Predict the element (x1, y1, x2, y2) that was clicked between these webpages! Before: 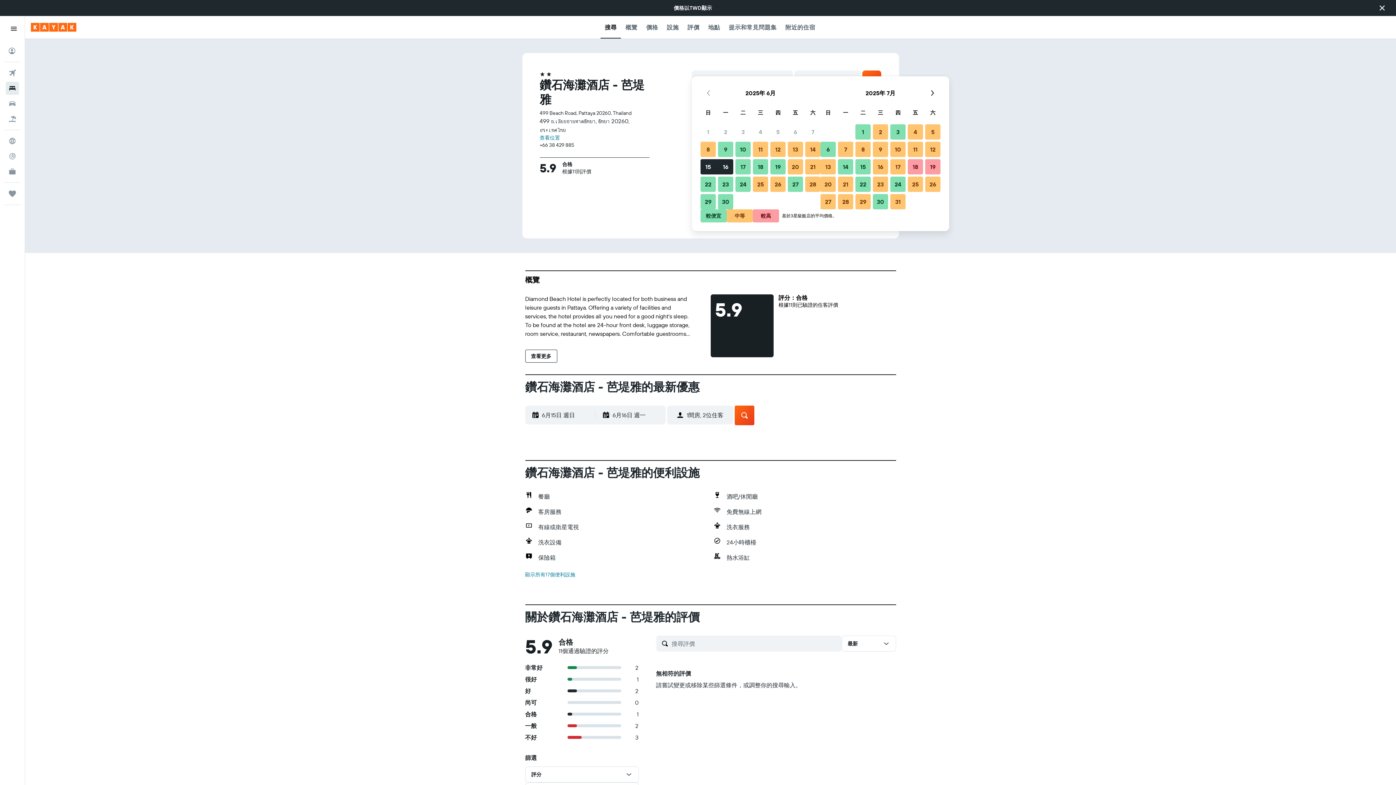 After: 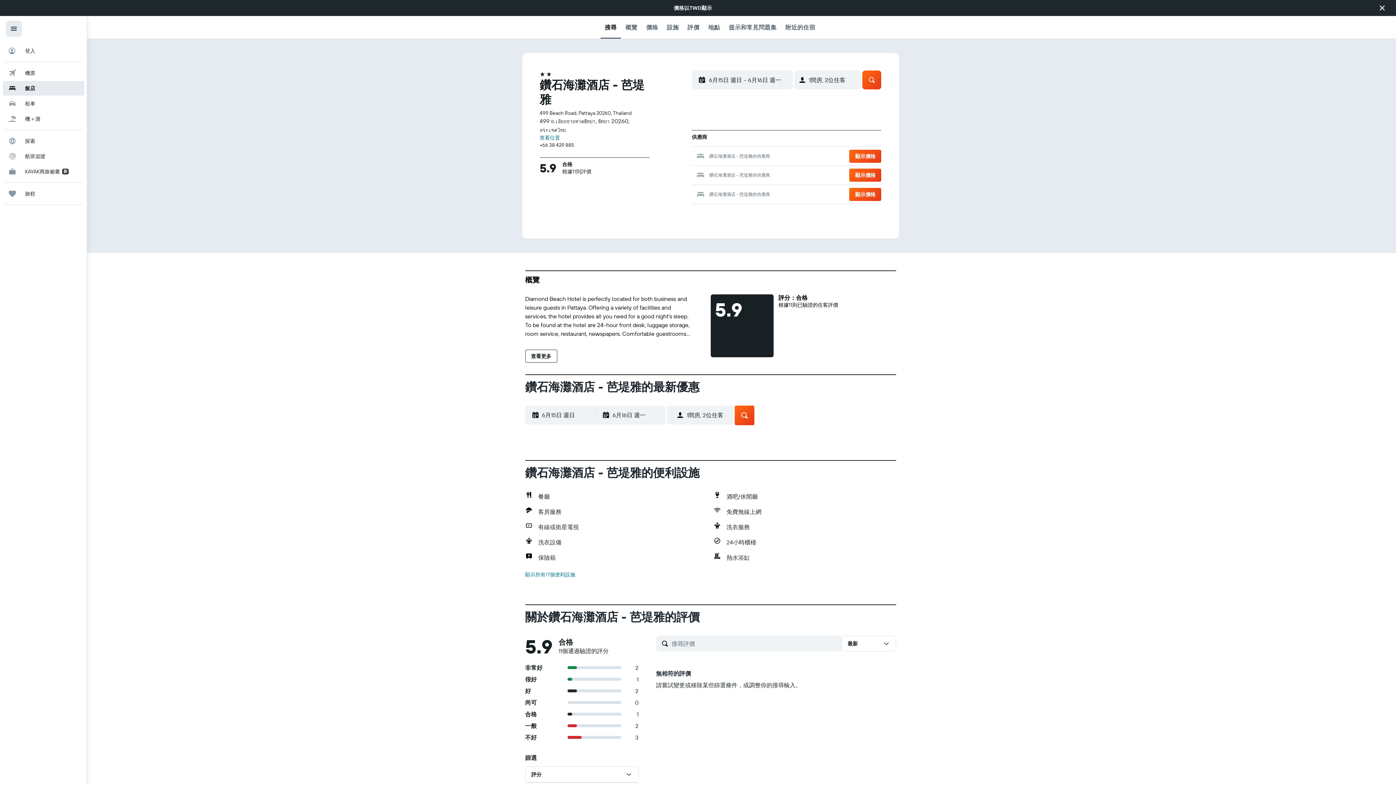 Action: label: 導覽選單 bbox: (5, 20, 21, 36)